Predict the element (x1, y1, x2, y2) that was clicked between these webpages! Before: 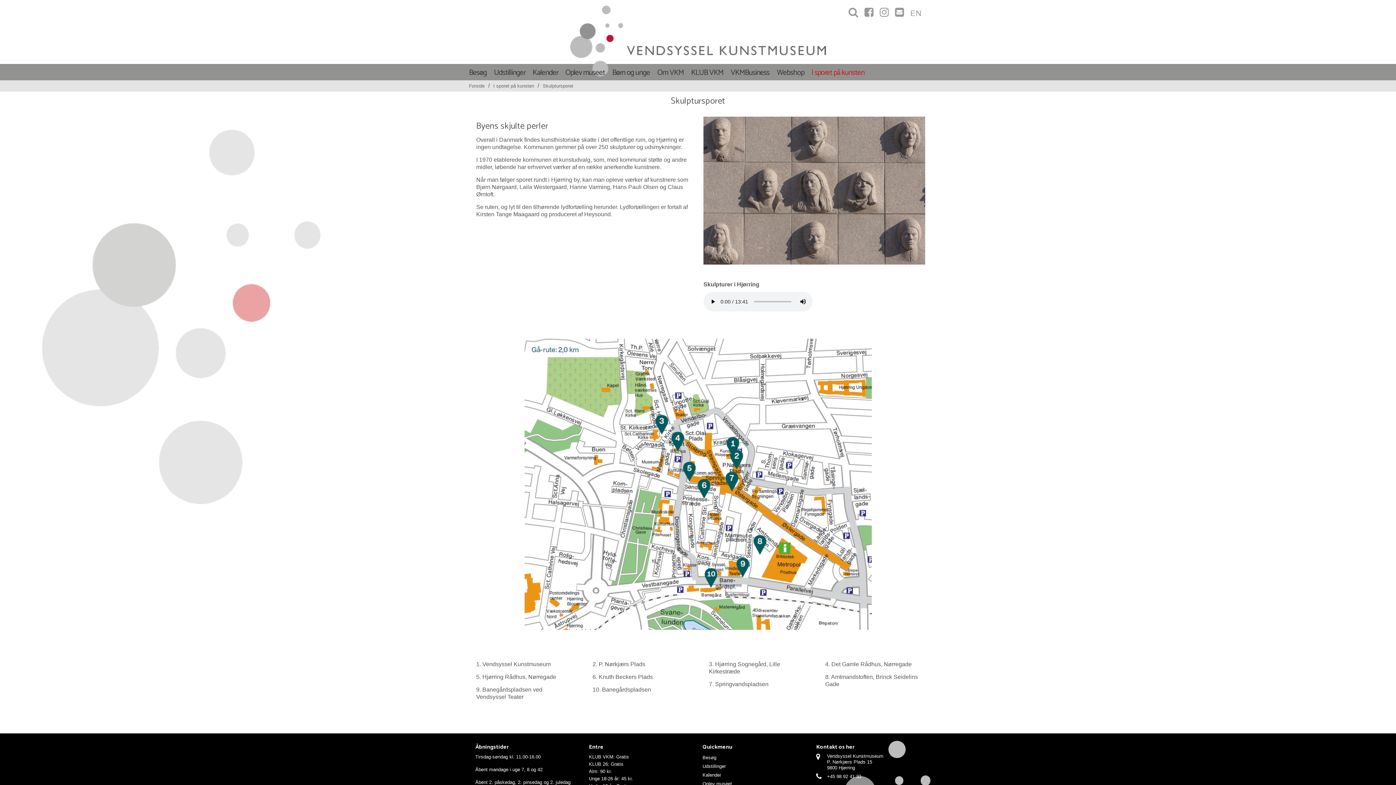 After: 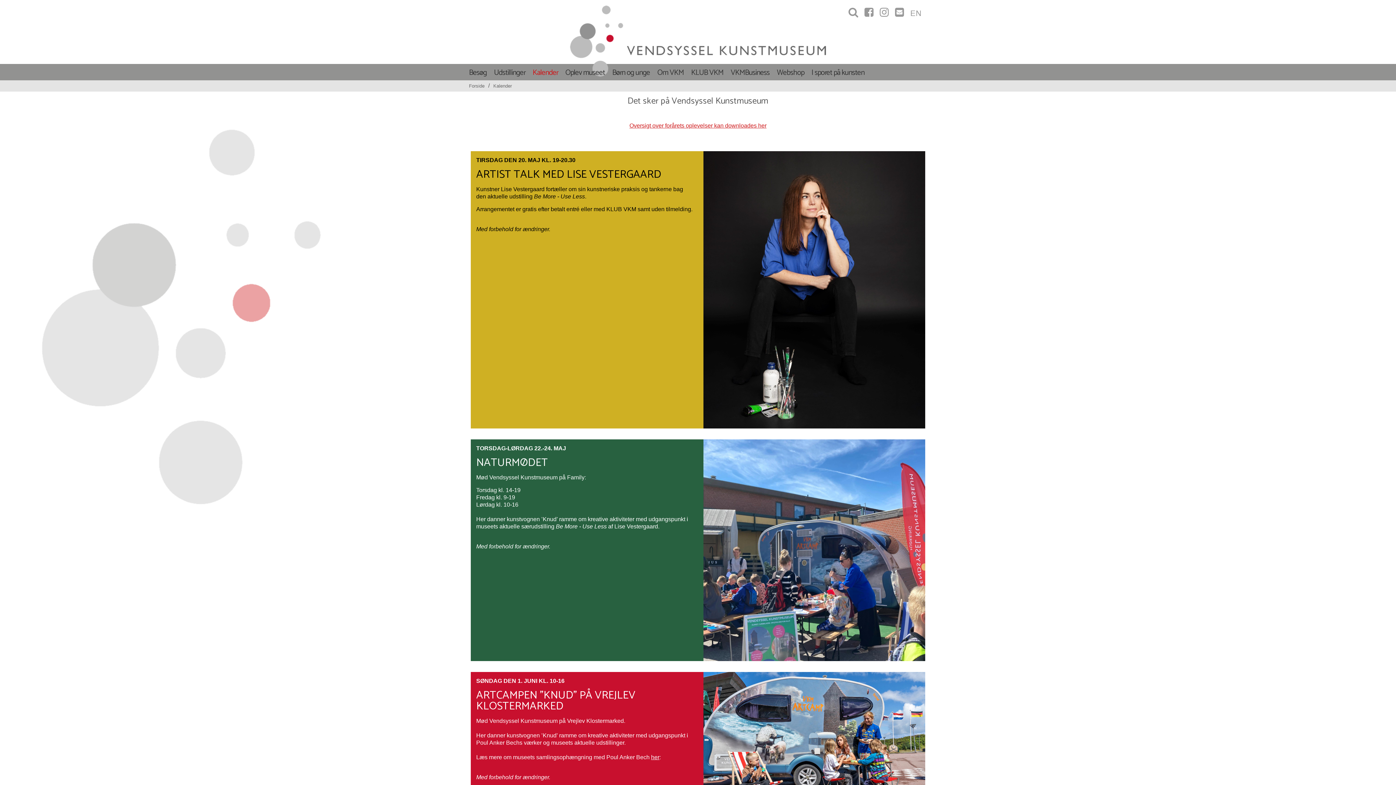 Action: bbox: (529, 65, 561, 80) label: Kalender